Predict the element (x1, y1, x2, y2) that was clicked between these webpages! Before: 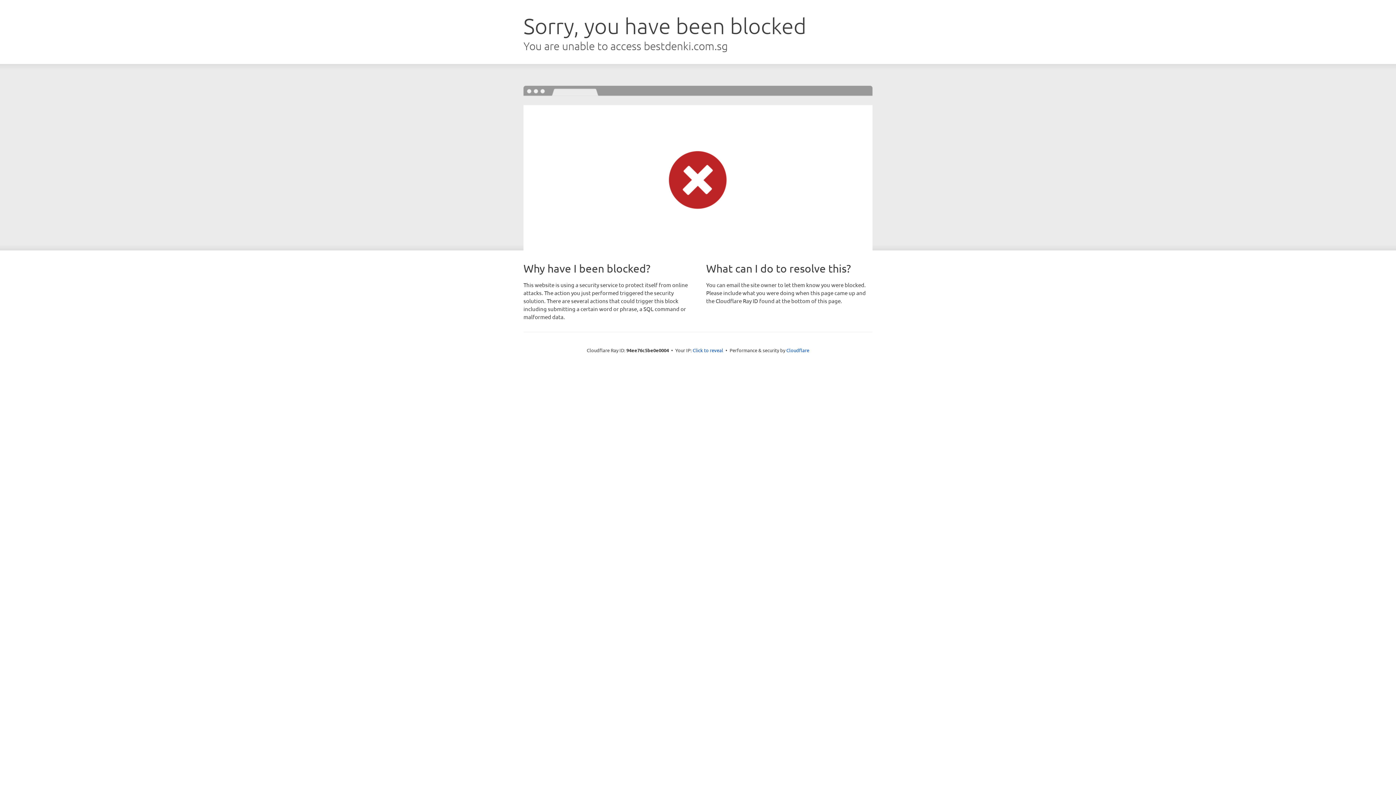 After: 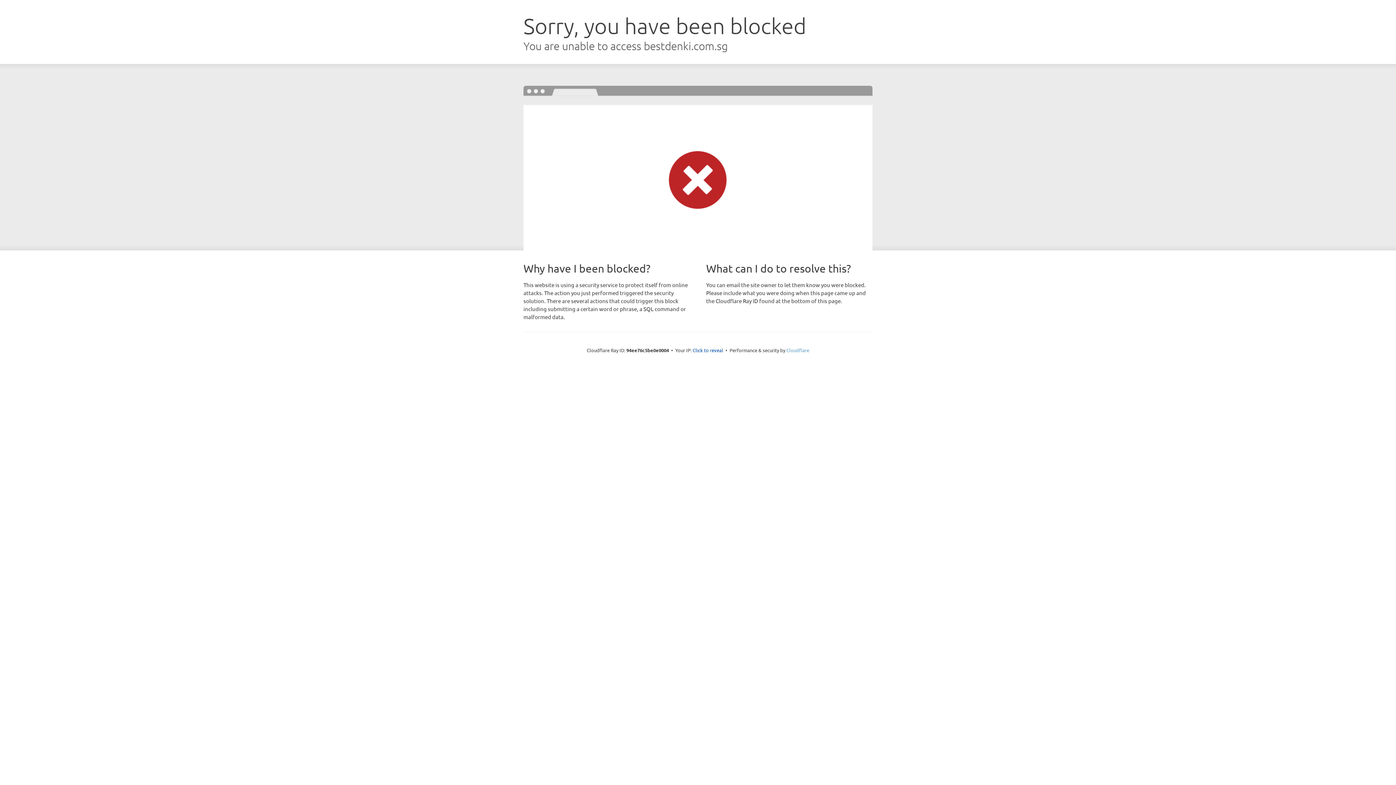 Action: label: Cloudflare bbox: (786, 347, 809, 353)